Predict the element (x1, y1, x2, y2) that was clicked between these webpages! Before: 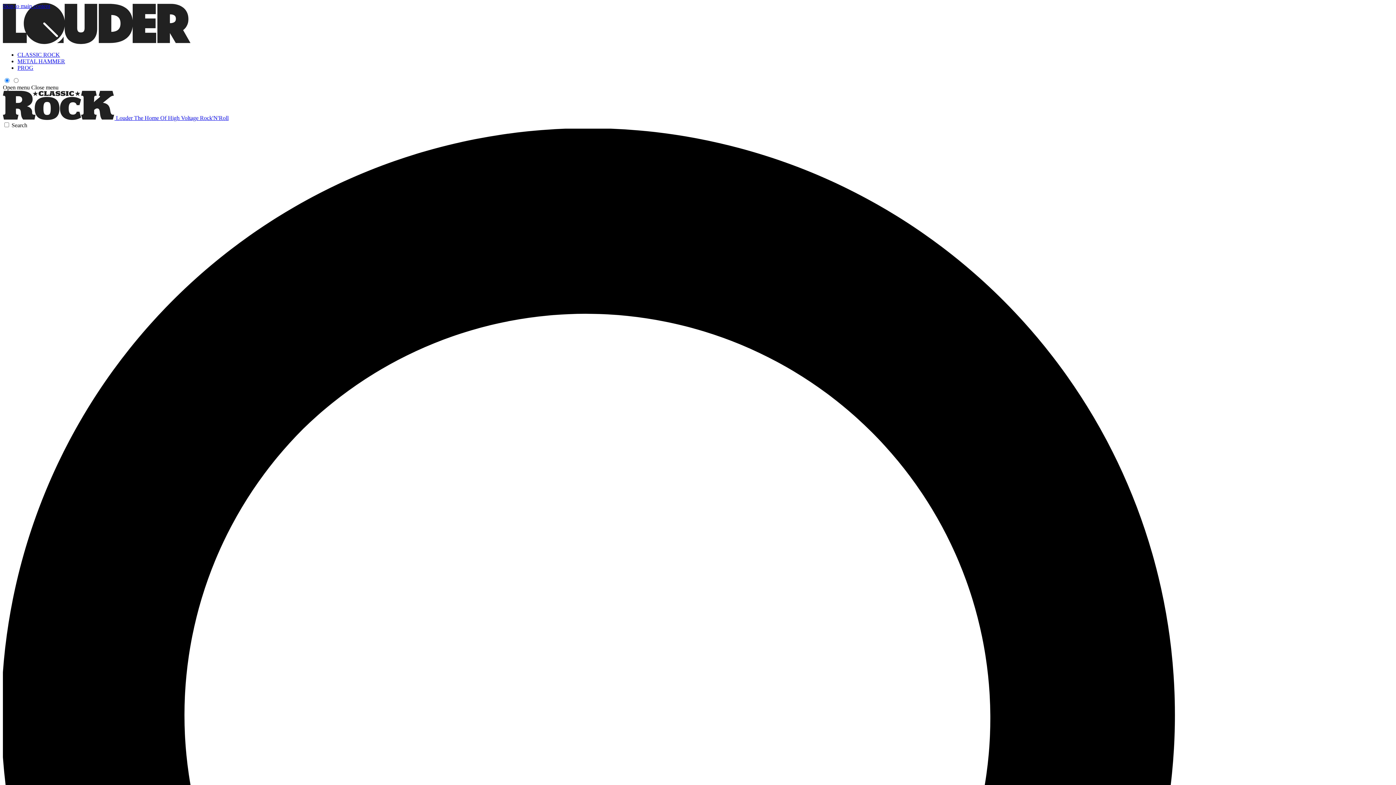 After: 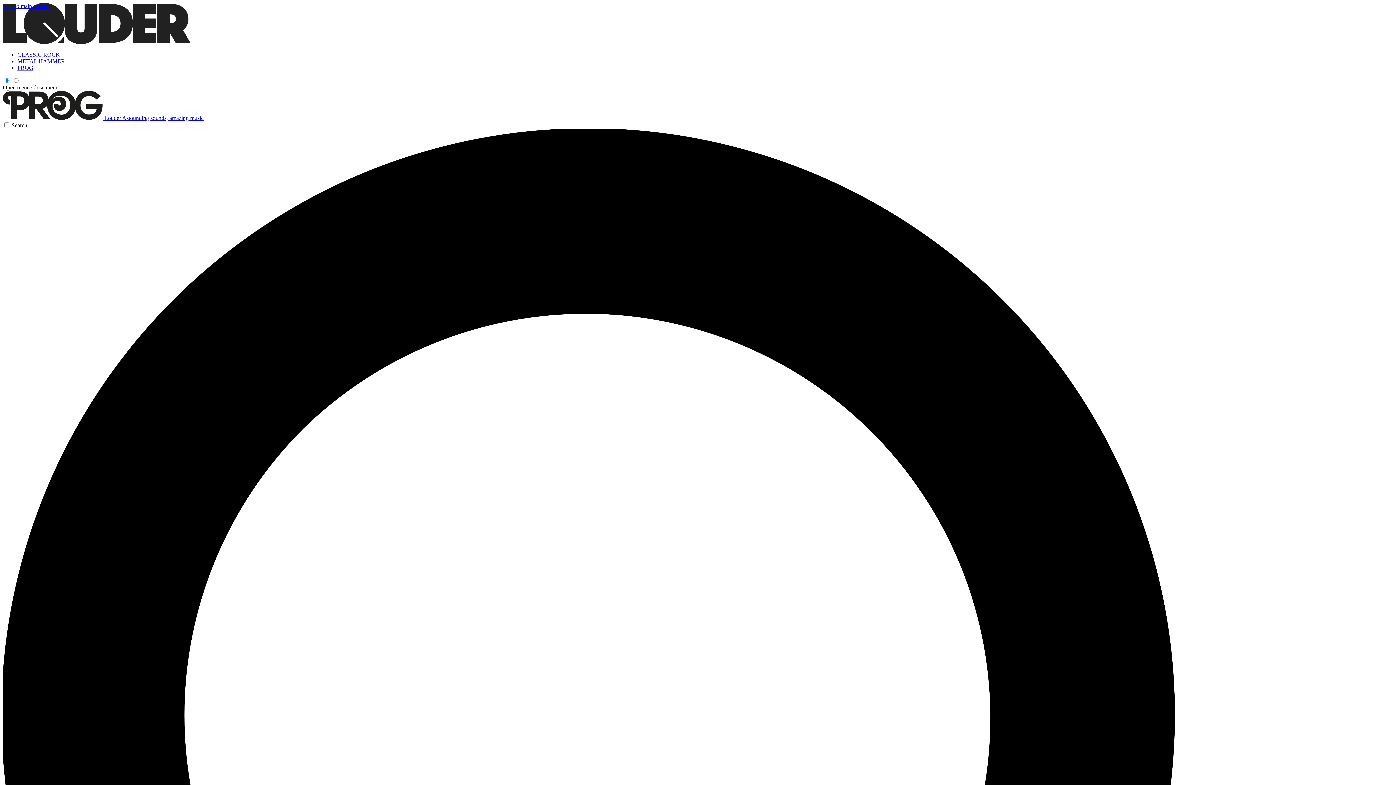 Action: bbox: (17, 64, 33, 70) label: PROG